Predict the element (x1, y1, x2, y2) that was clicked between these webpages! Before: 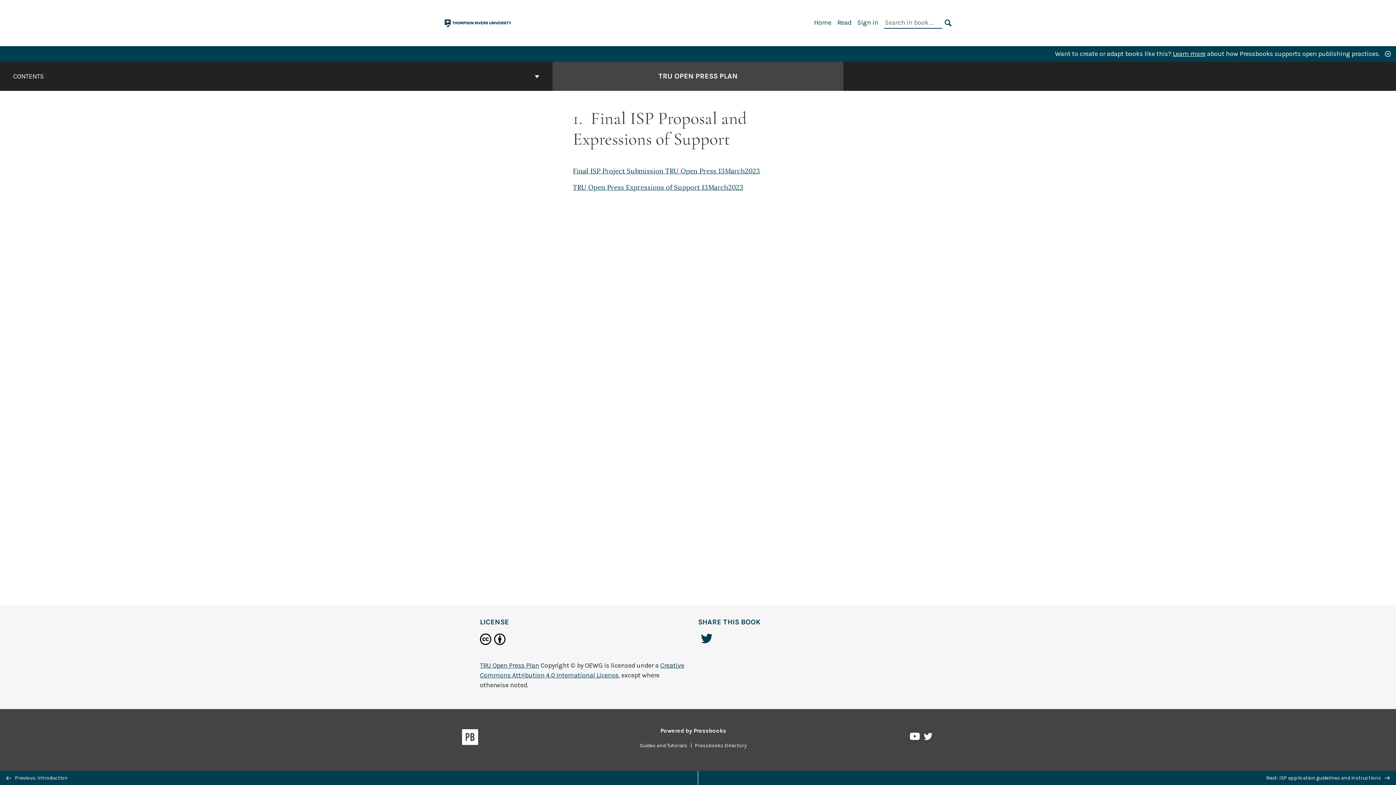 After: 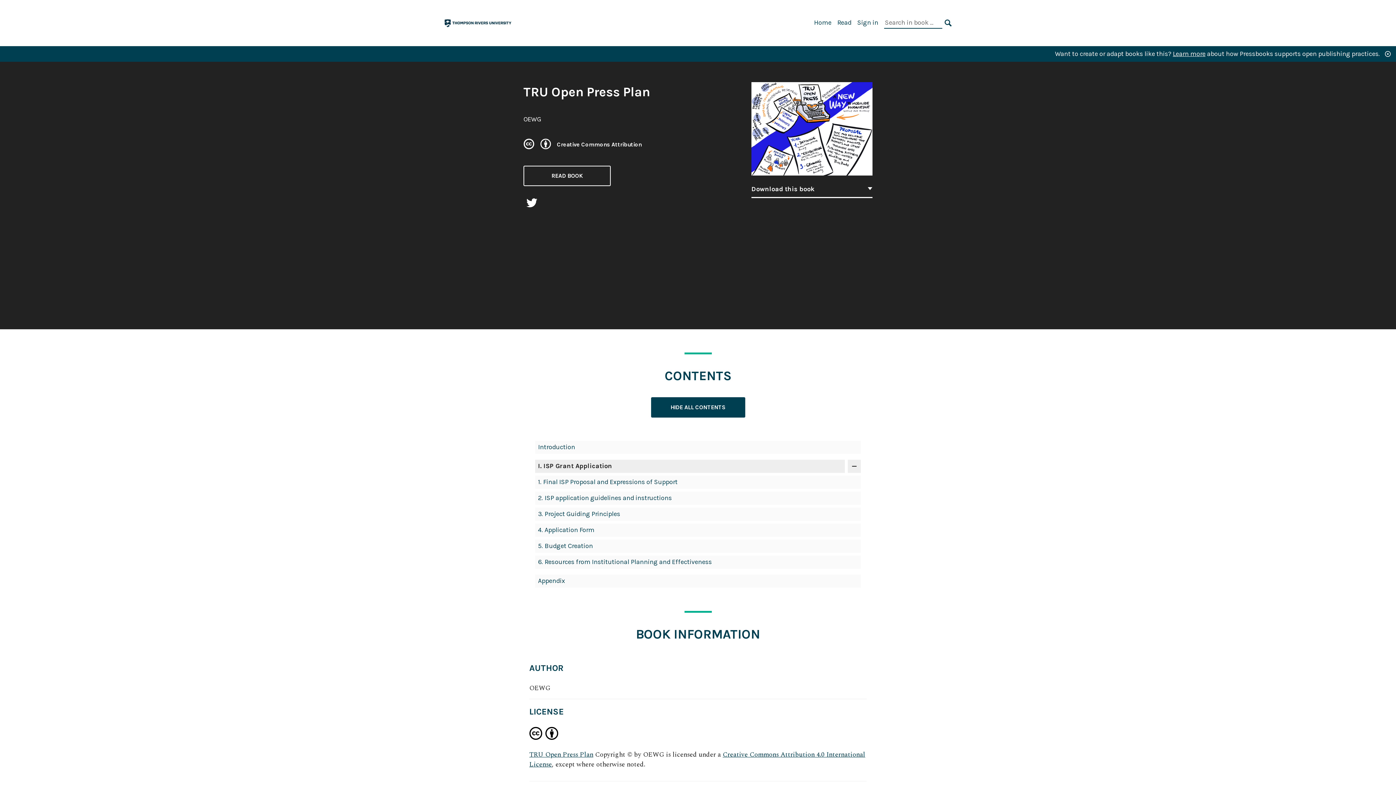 Action: bbox: (658, 70, 737, 81) label: Go to the cover page of TRU Open Press Plan